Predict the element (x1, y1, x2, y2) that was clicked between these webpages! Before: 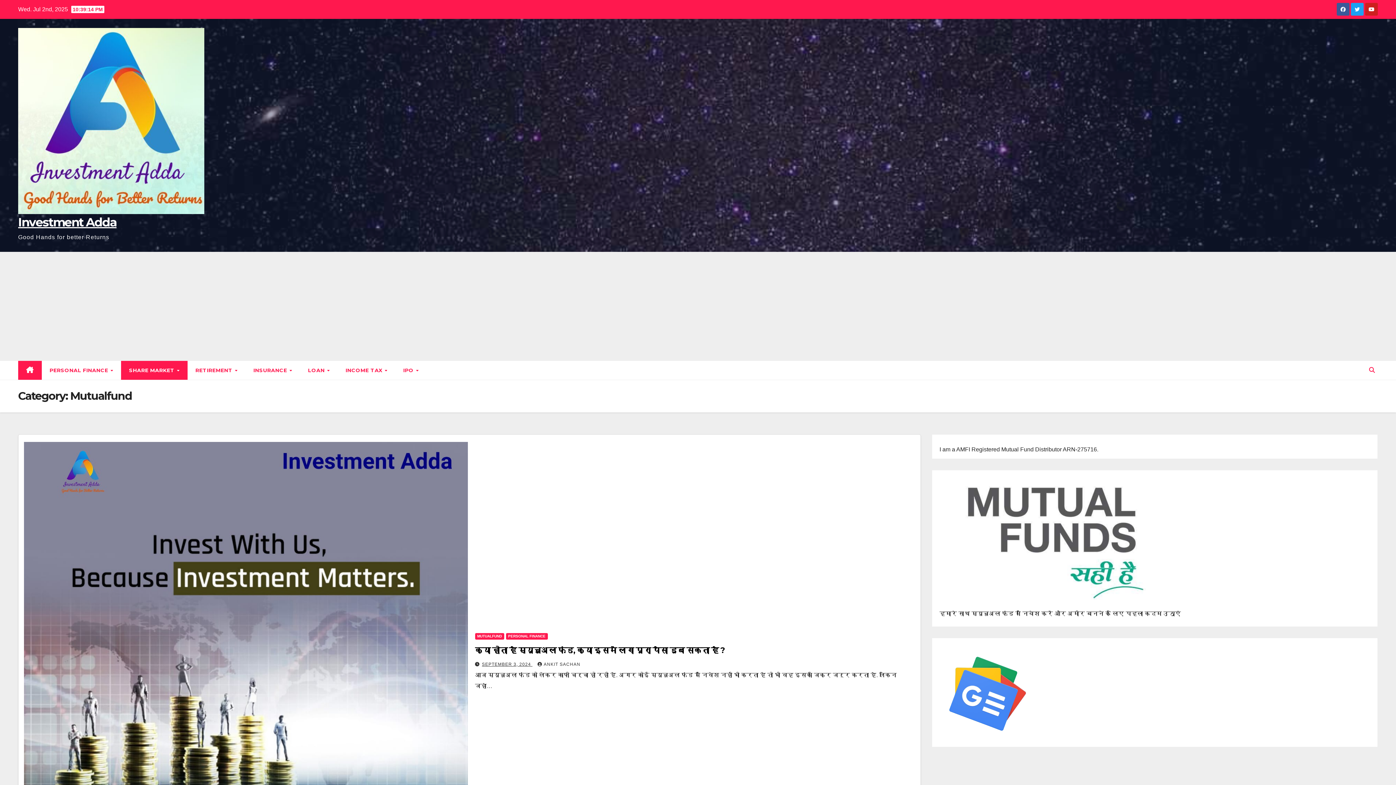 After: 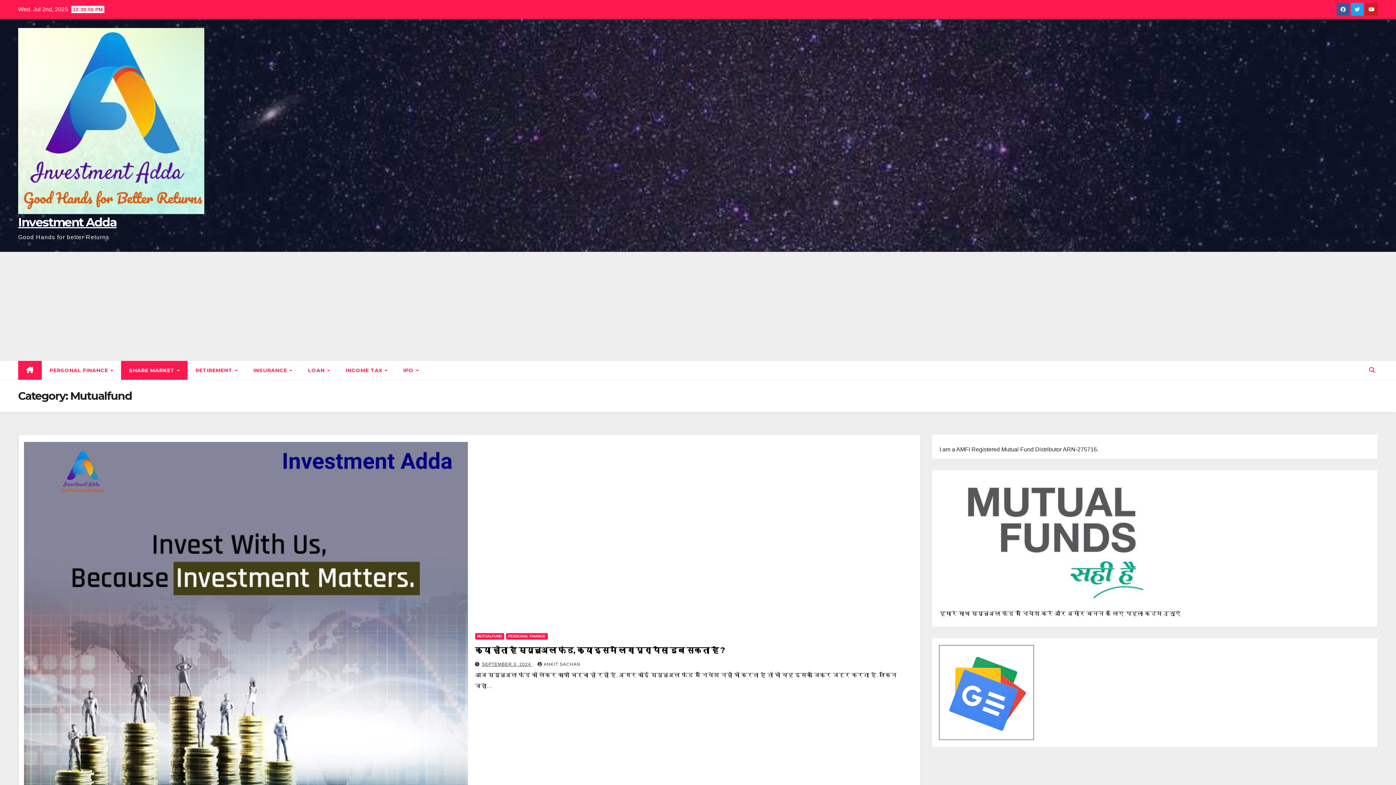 Action: bbox: (939, 645, 1033, 740)